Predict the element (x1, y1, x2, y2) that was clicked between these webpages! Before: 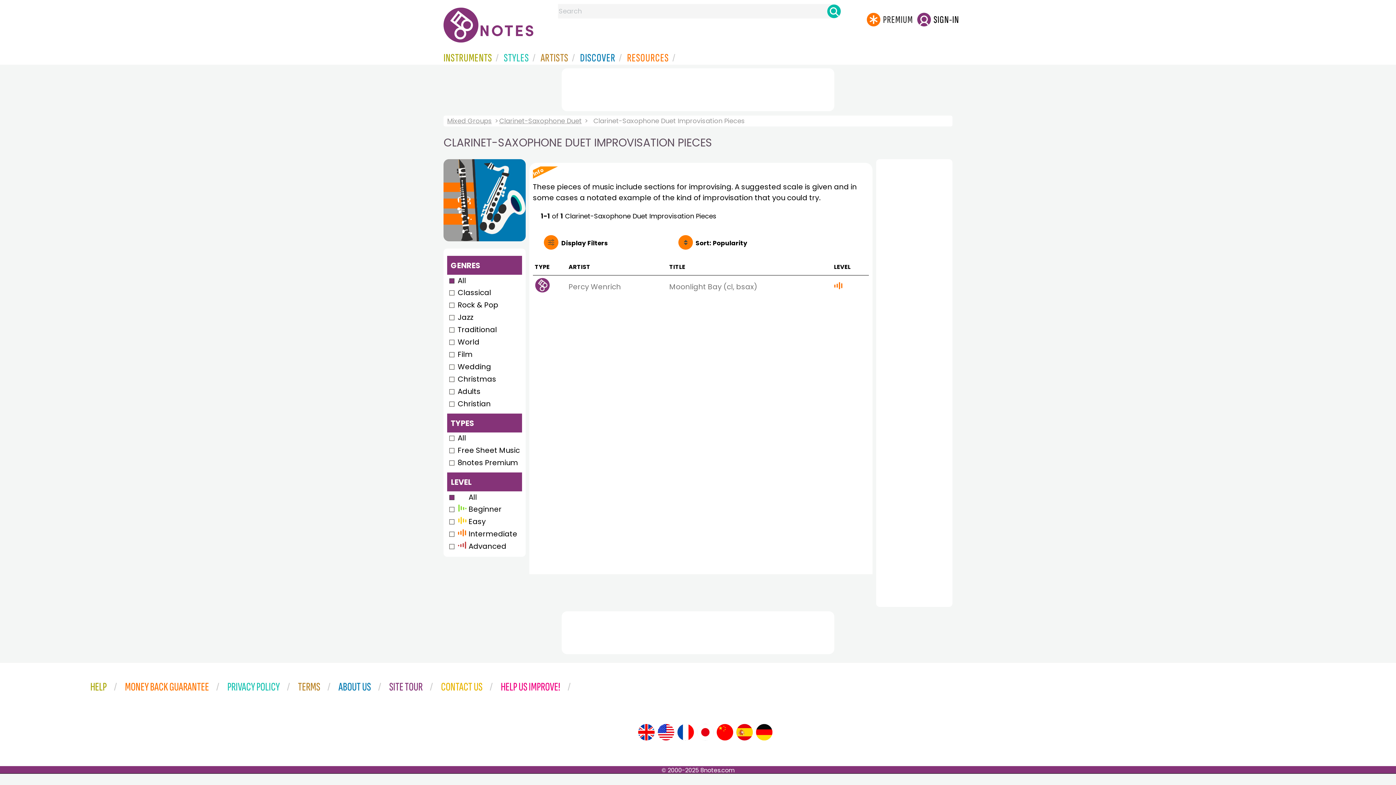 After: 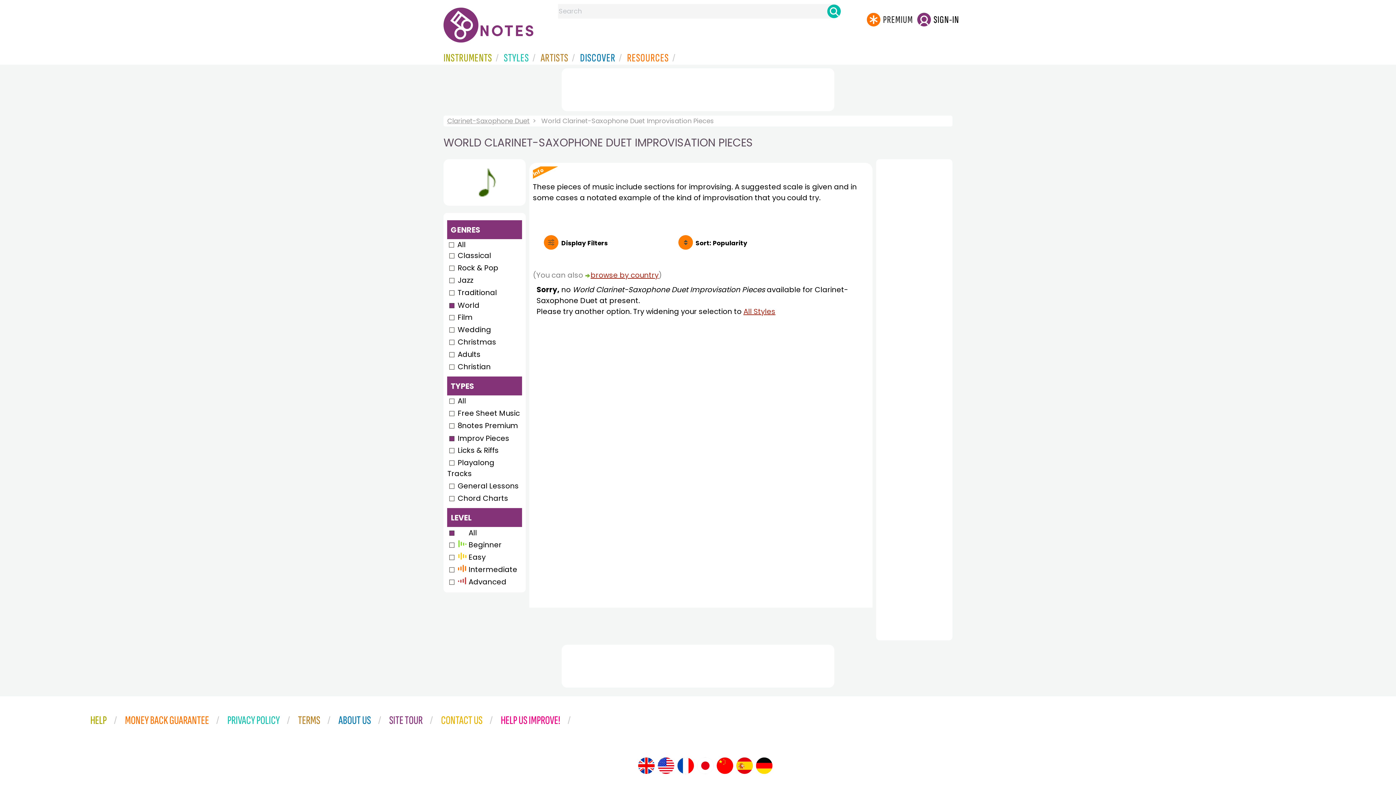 Action: bbox: (447, 337, 481, 347) label: World